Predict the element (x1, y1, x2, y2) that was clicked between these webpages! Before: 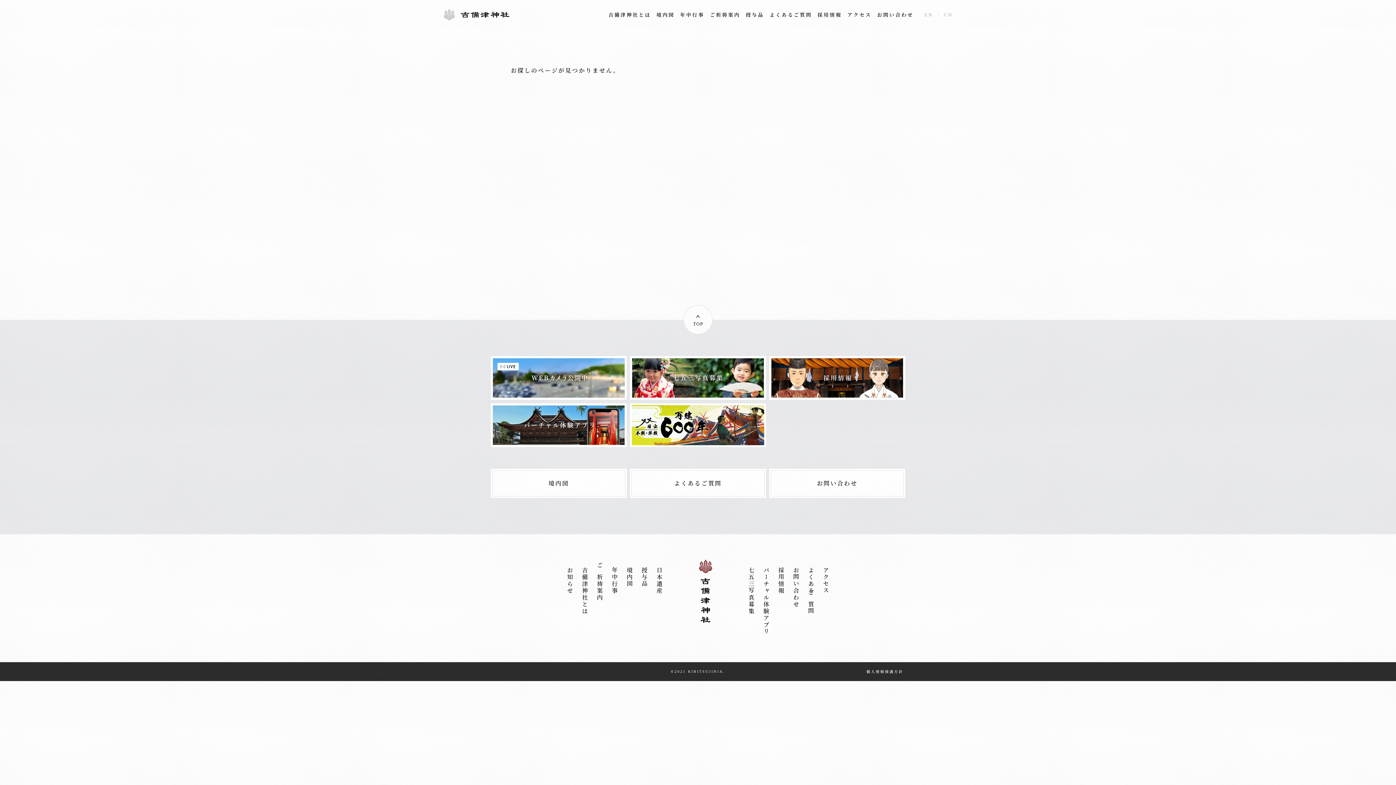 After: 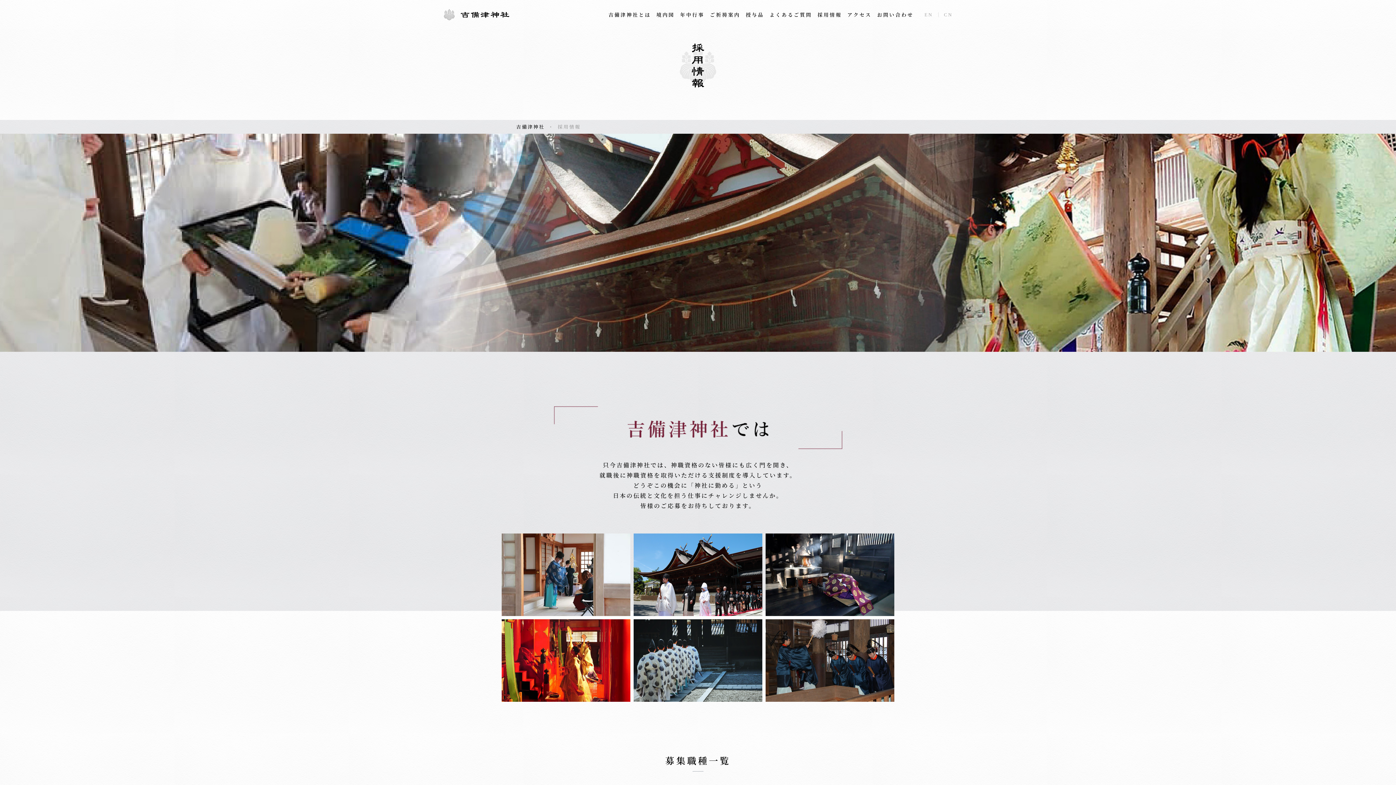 Action: label: 採用情報 bbox: (817, 11, 842, 17)